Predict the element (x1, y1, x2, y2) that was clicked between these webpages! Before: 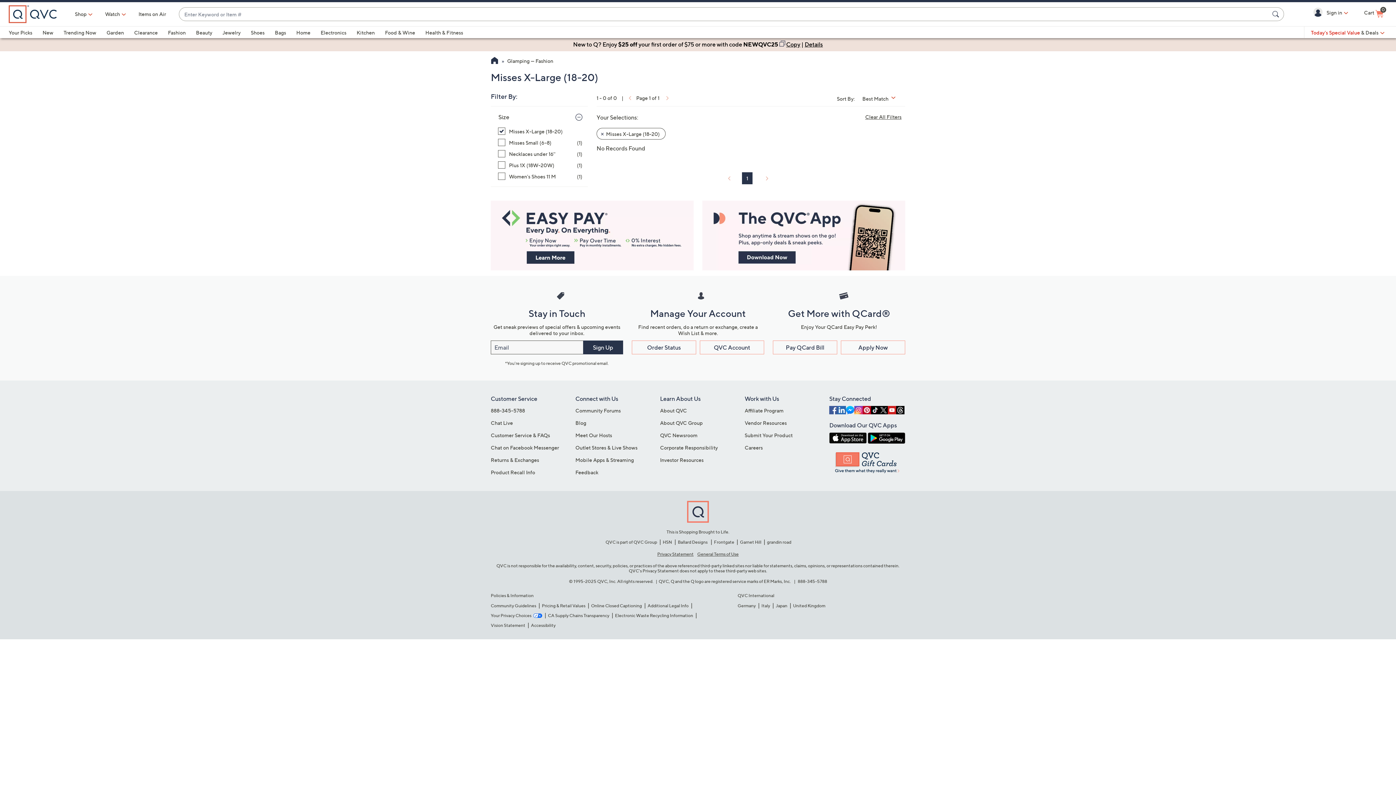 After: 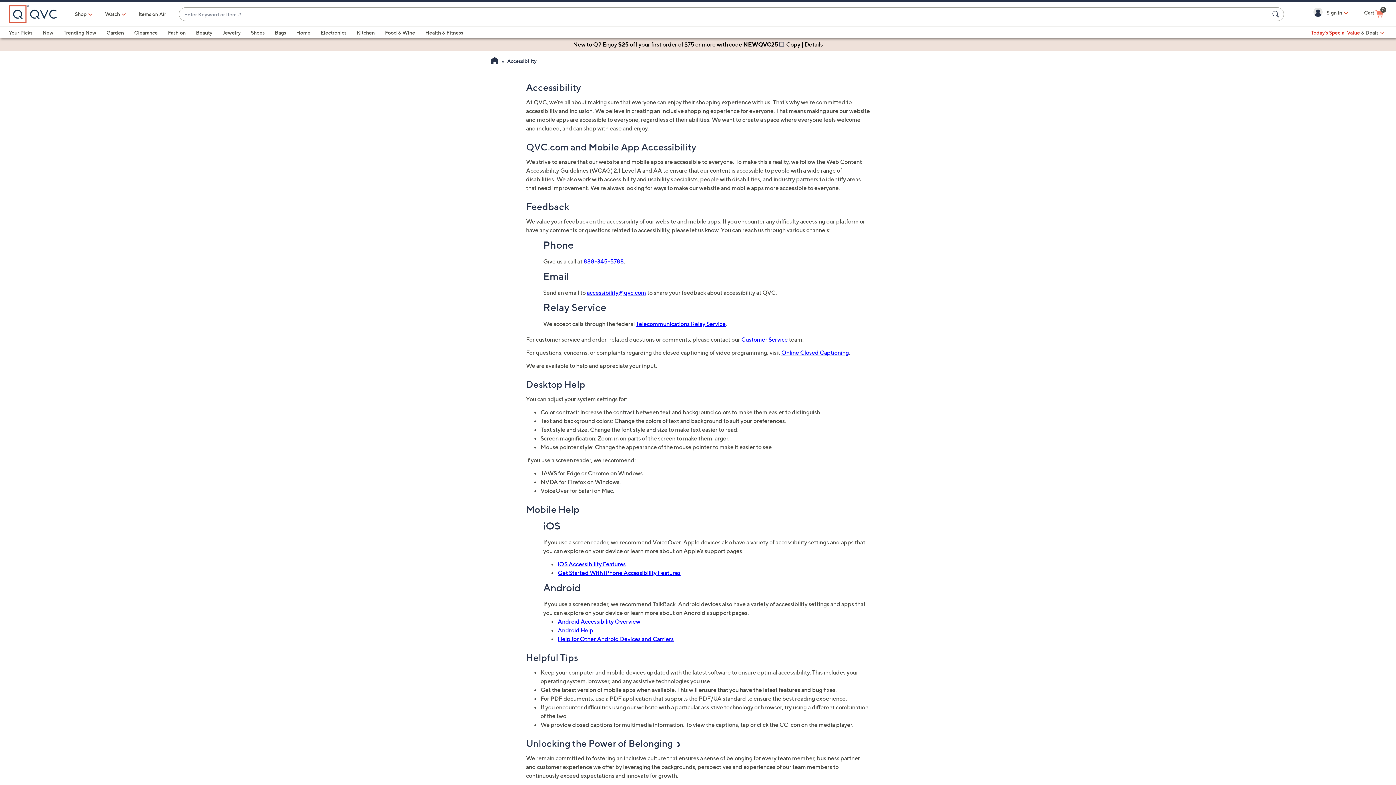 Action: bbox: (531, 622, 555, 628) label: Accessibility